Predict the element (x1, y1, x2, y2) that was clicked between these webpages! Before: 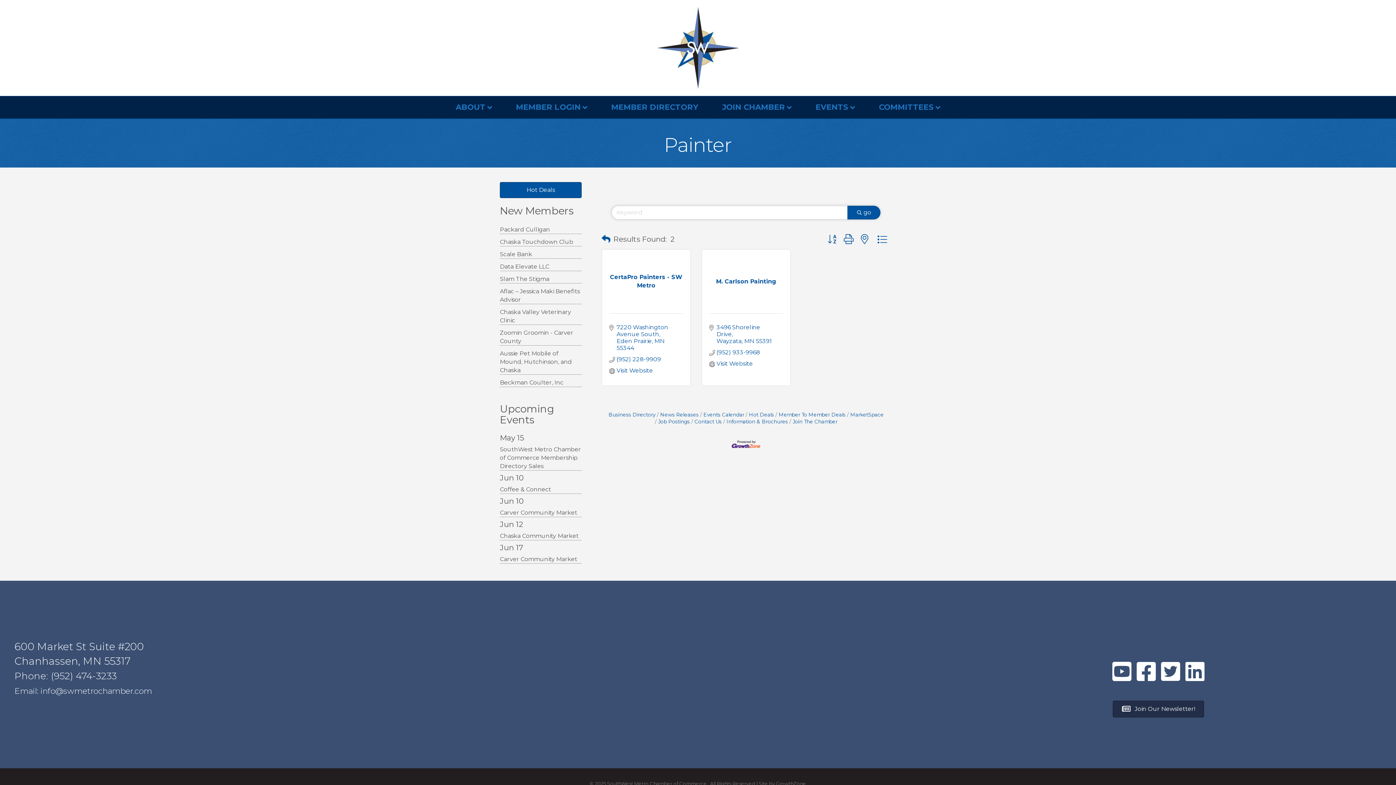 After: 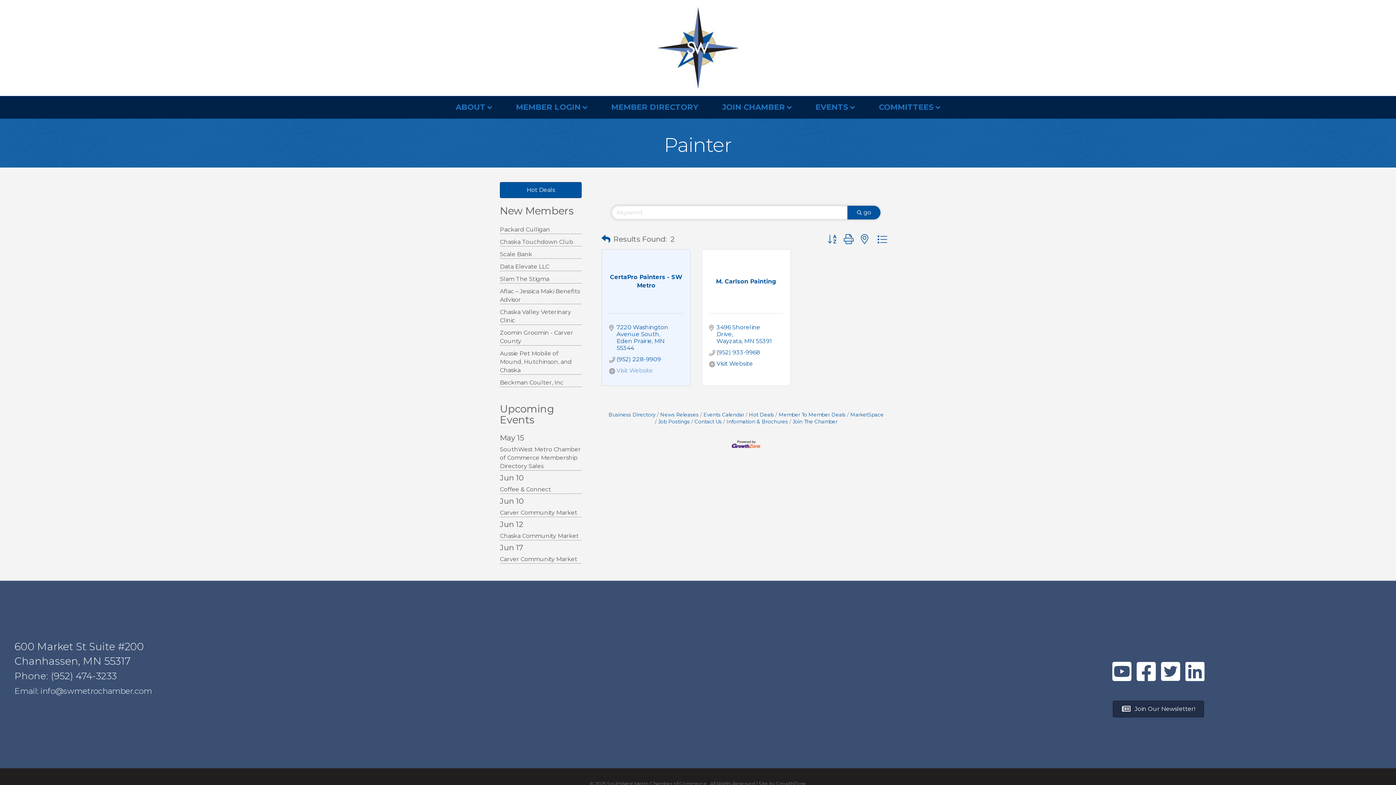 Action: label: Visit Website bbox: (616, 367, 653, 374)